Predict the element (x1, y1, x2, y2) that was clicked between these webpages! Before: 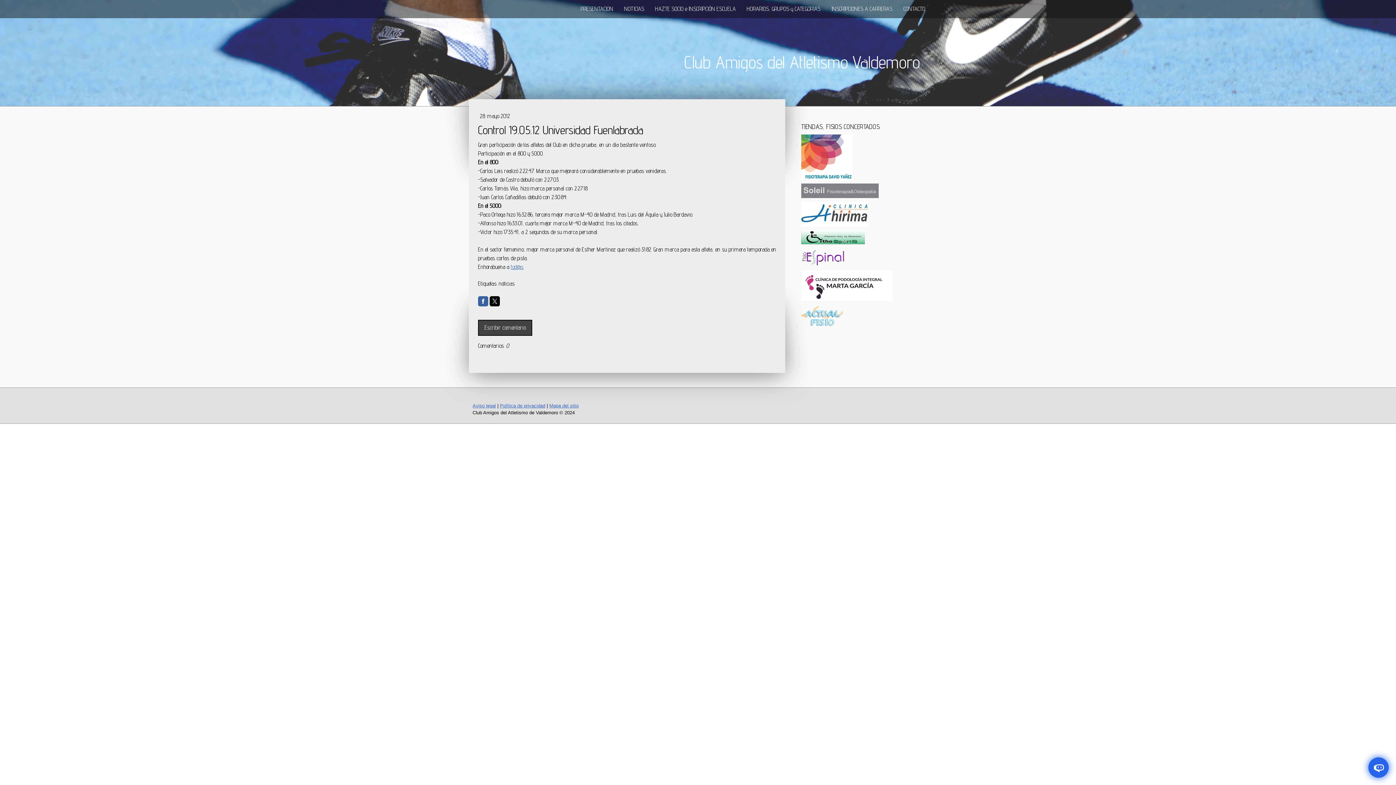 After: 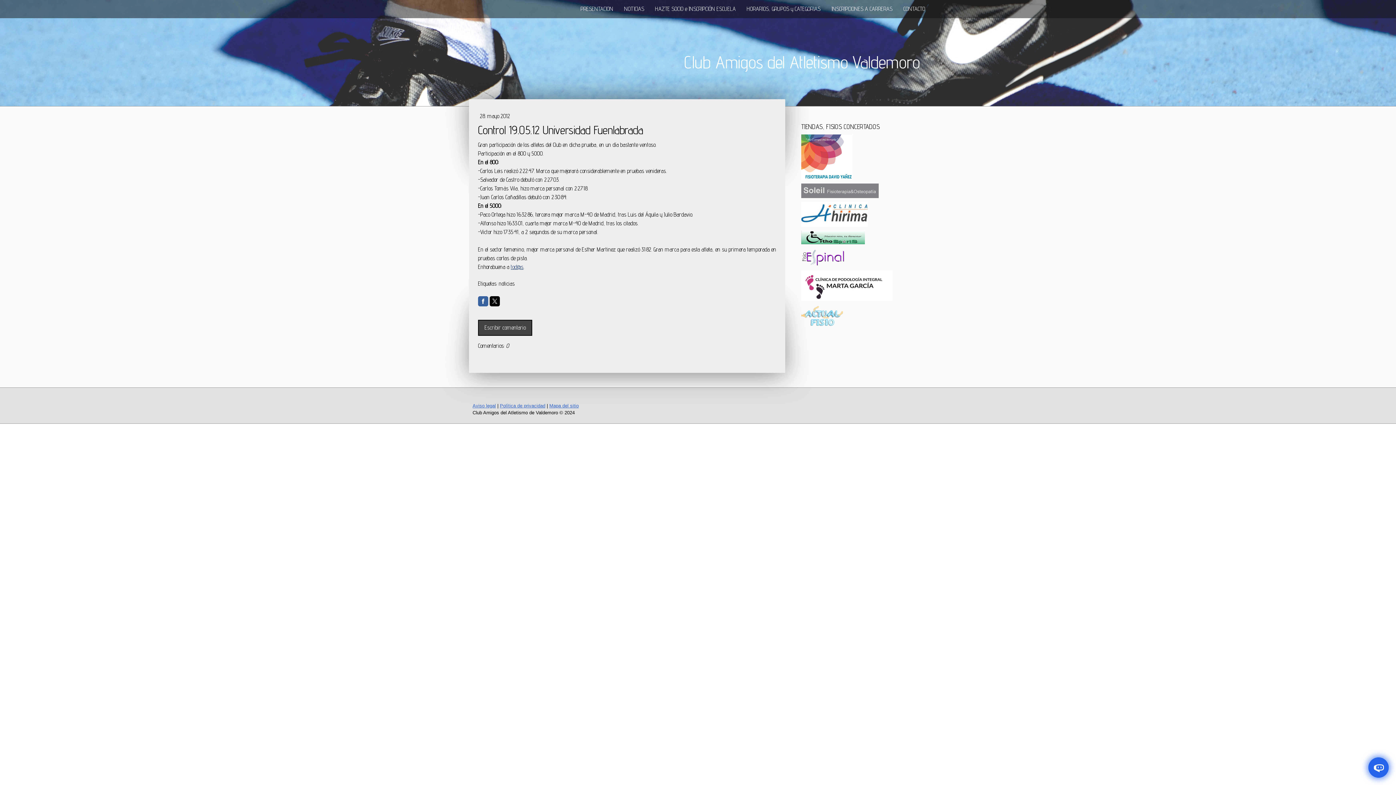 Action: label: tod@s bbox: (510, 263, 523, 270)